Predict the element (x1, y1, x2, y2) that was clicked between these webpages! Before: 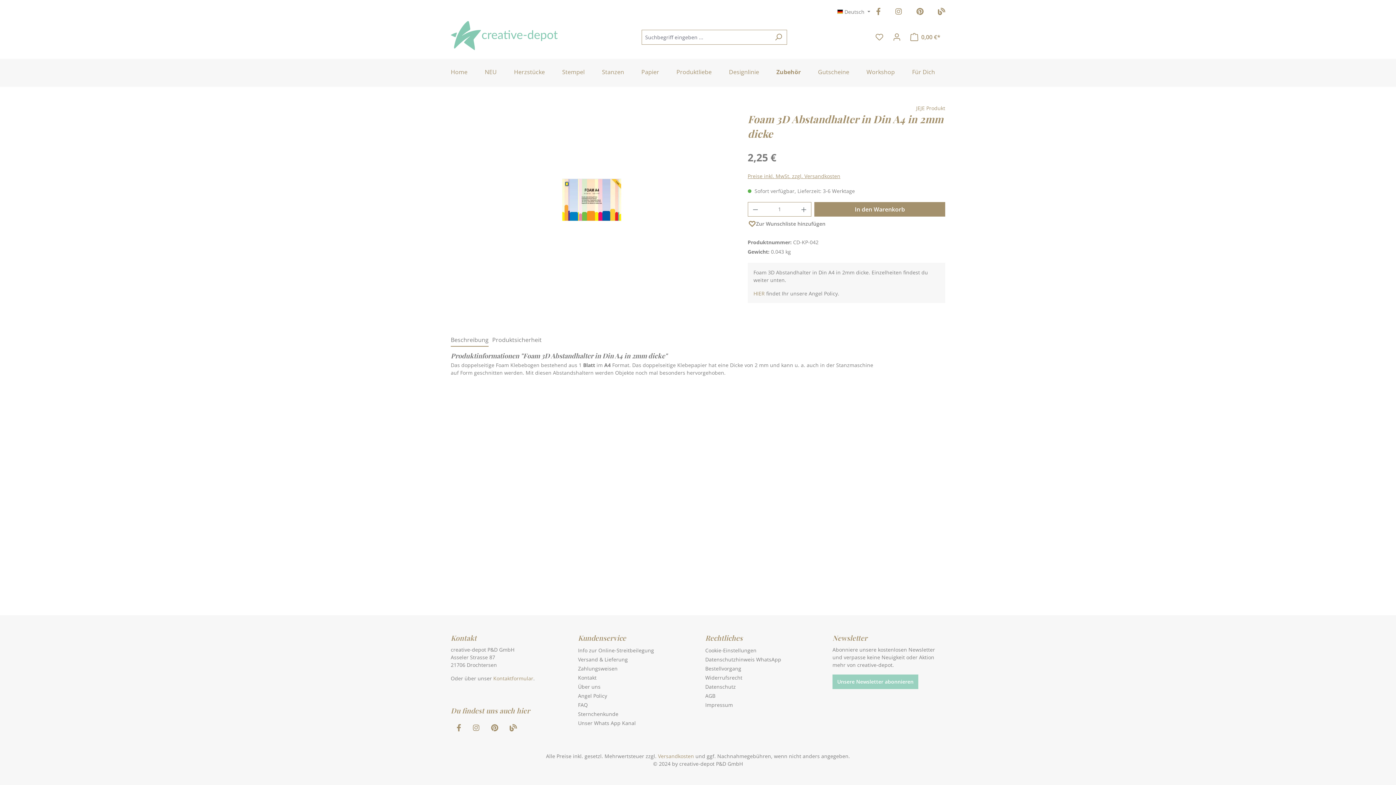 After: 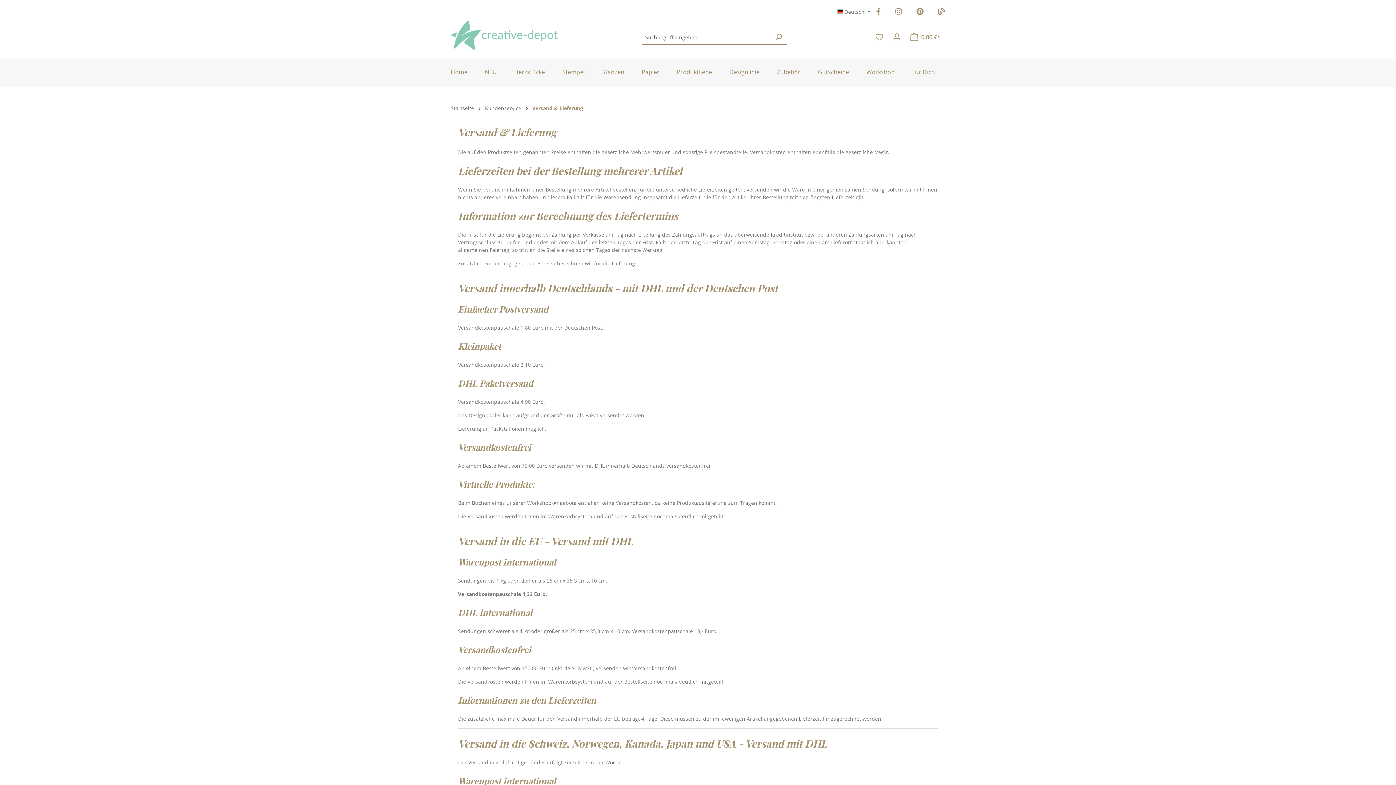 Action: bbox: (578, 656, 628, 663) label: Versand & Lieferung